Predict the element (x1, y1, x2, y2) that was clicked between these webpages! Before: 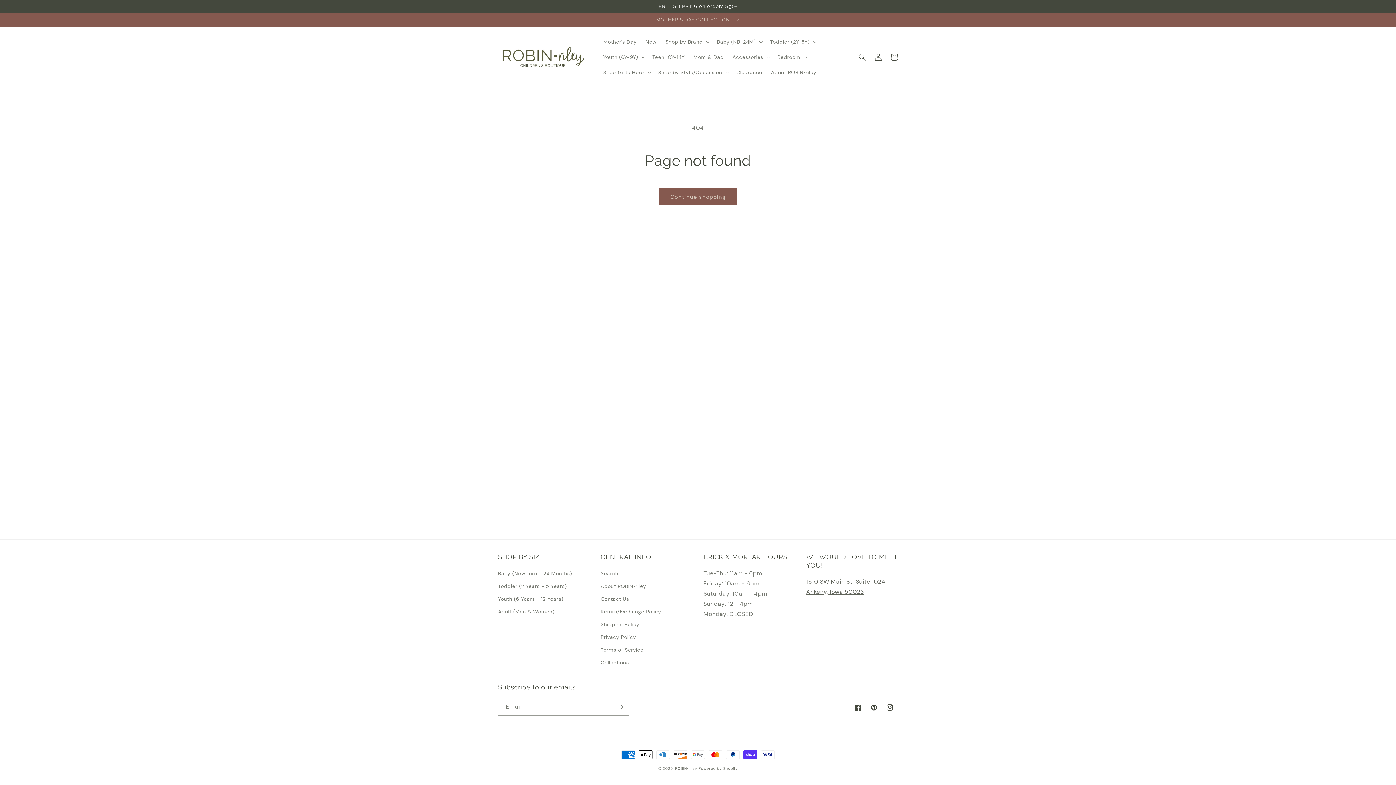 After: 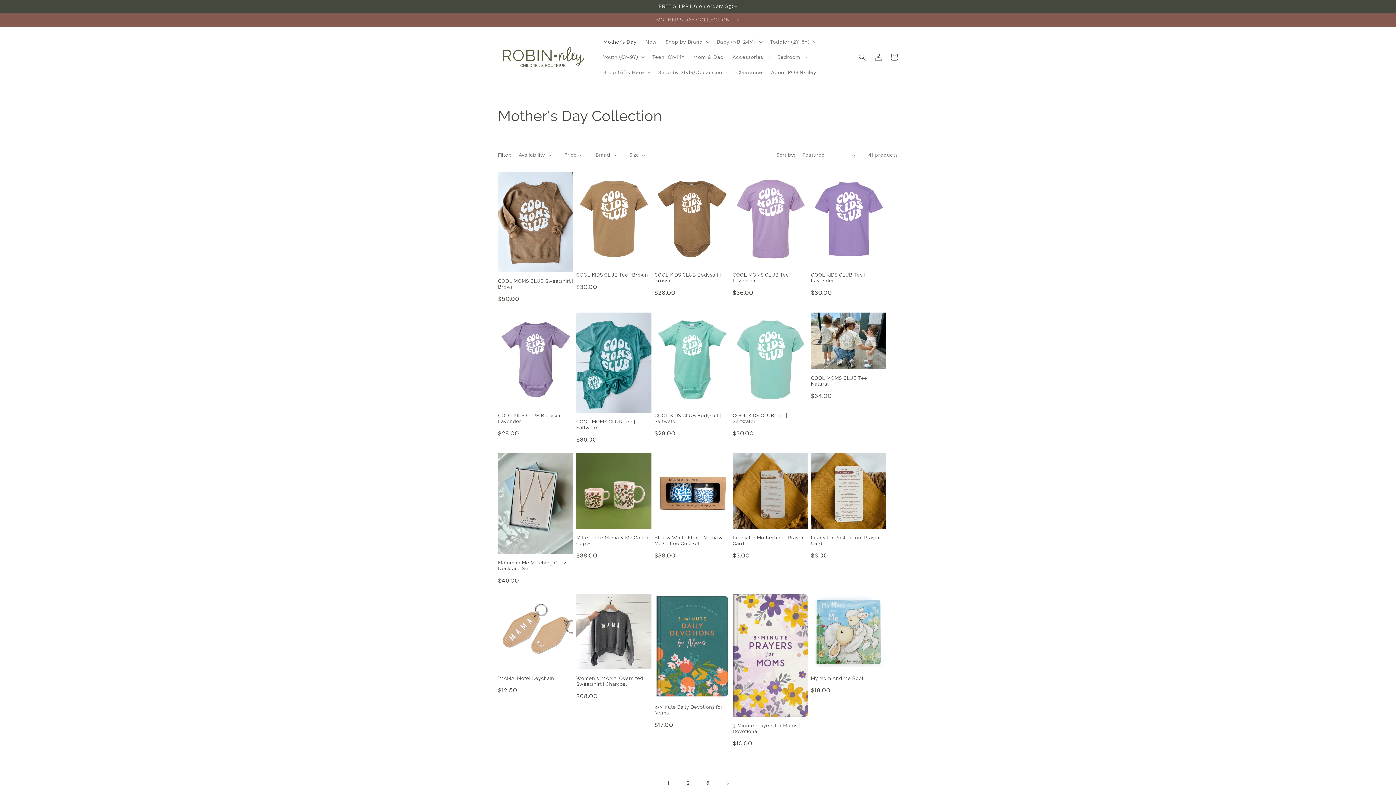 Action: bbox: (0, 13, 1396, 26) label: MOTHER'S DAY COLLECTION 